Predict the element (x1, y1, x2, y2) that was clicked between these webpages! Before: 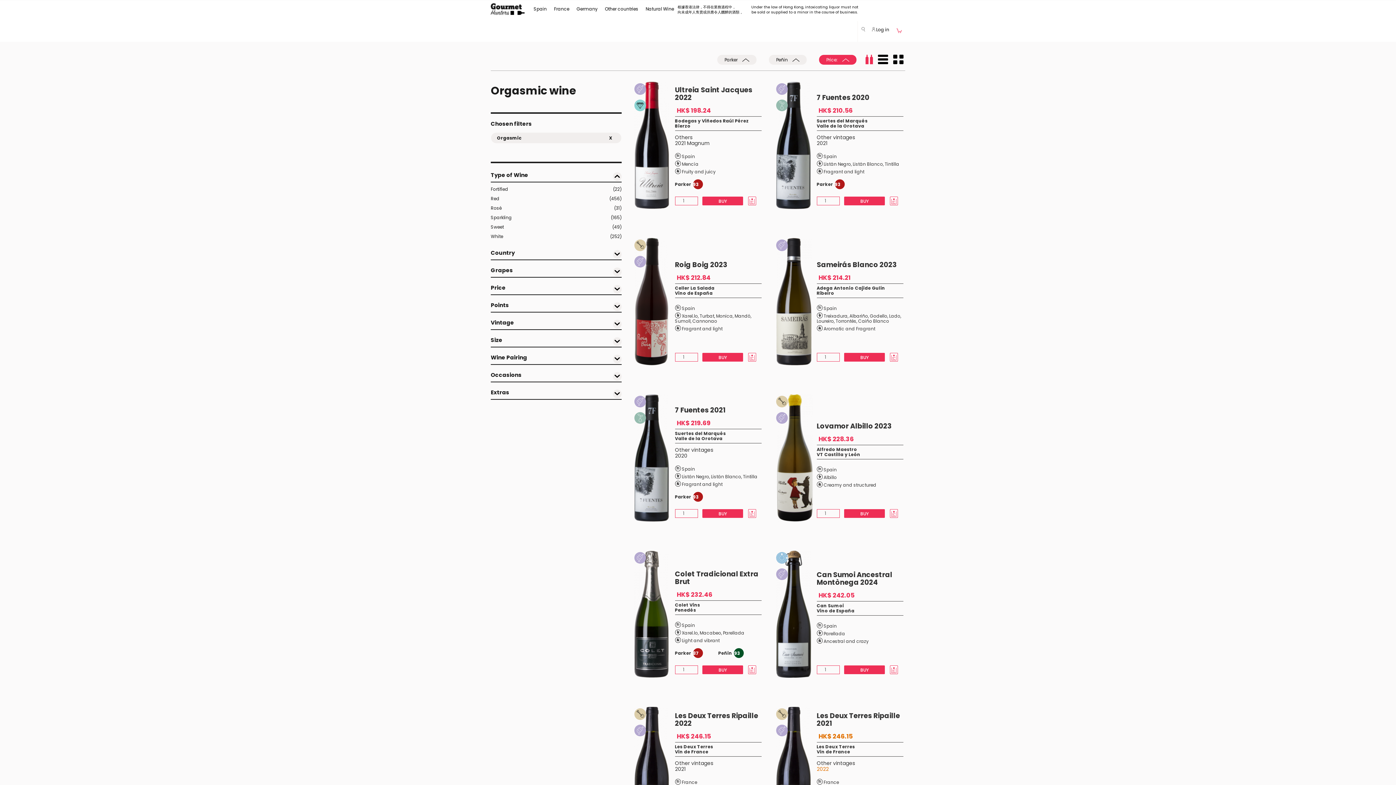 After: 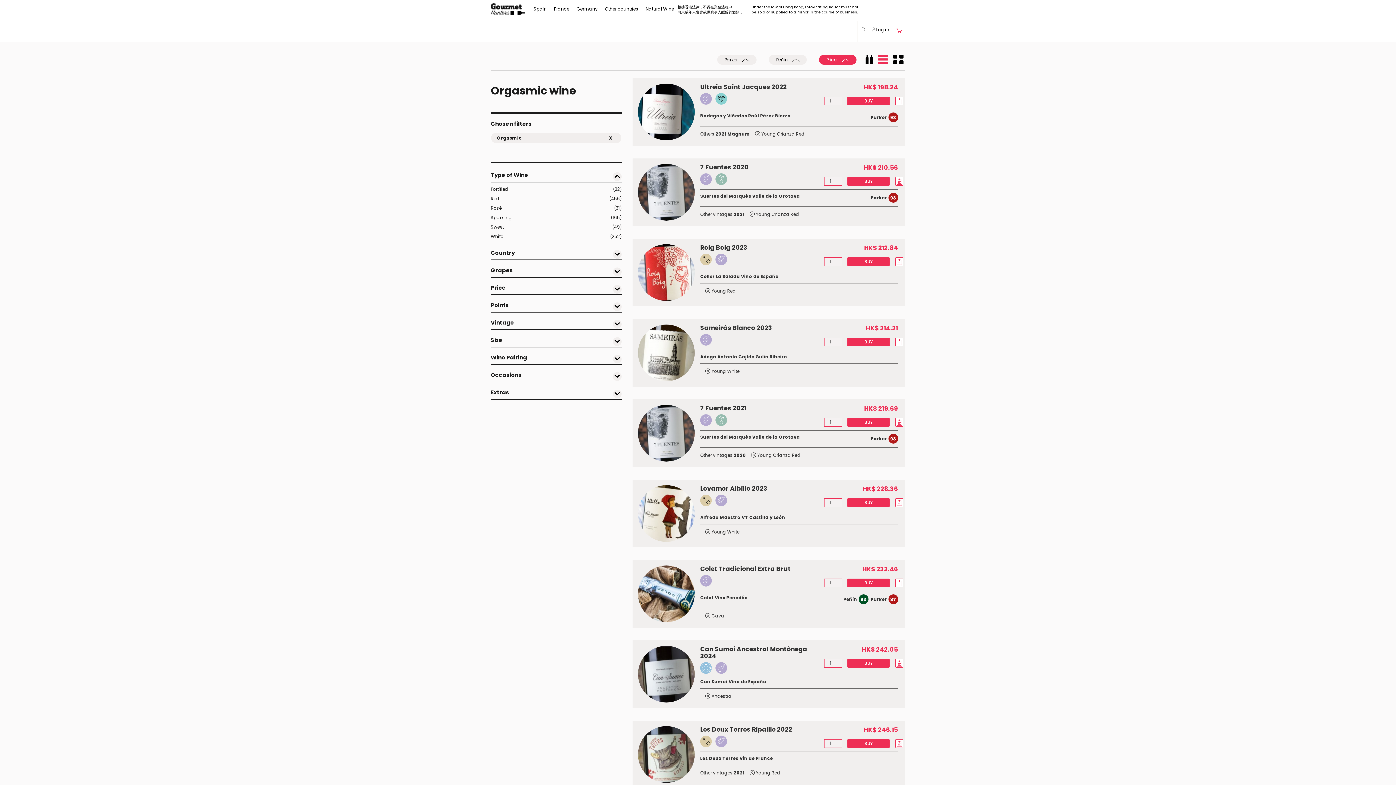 Action: bbox: (878, 54, 888, 64)